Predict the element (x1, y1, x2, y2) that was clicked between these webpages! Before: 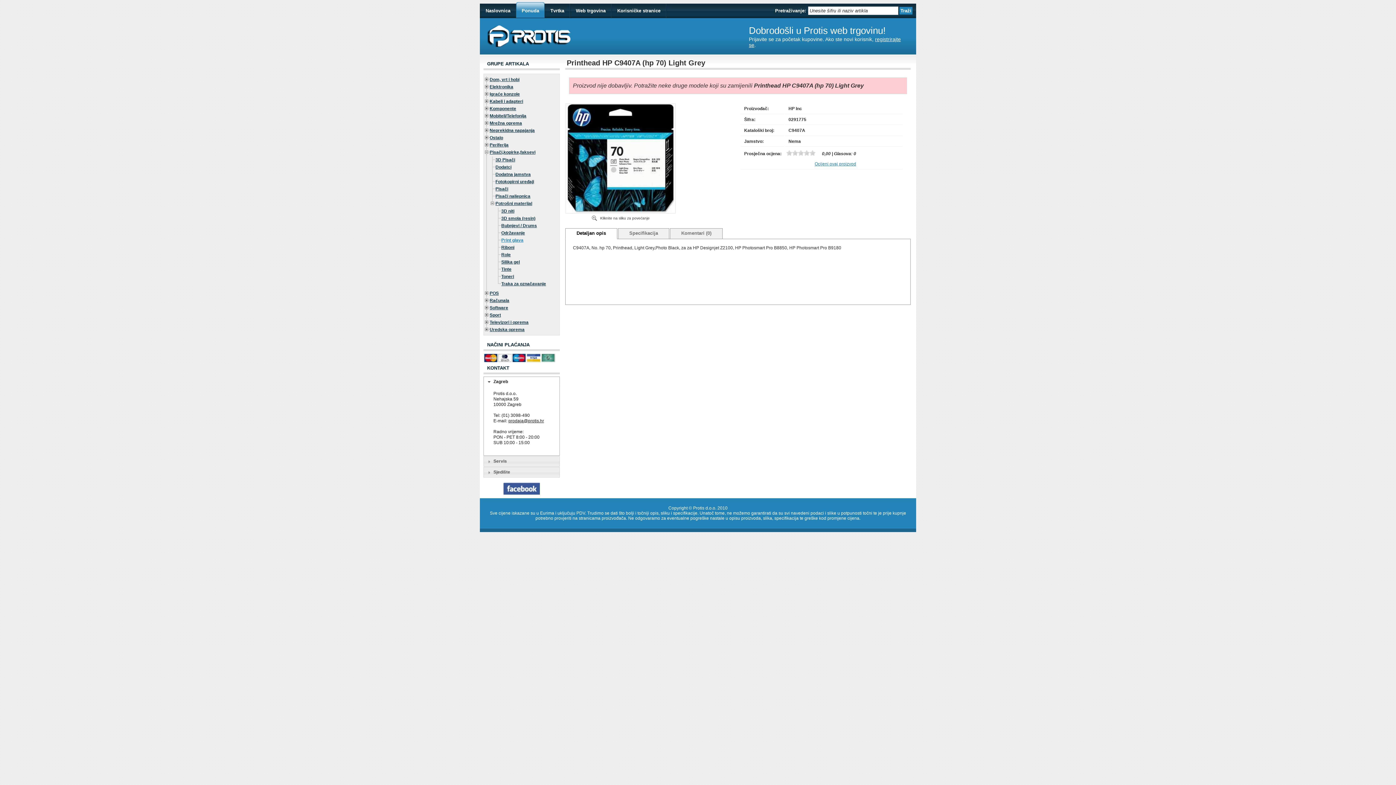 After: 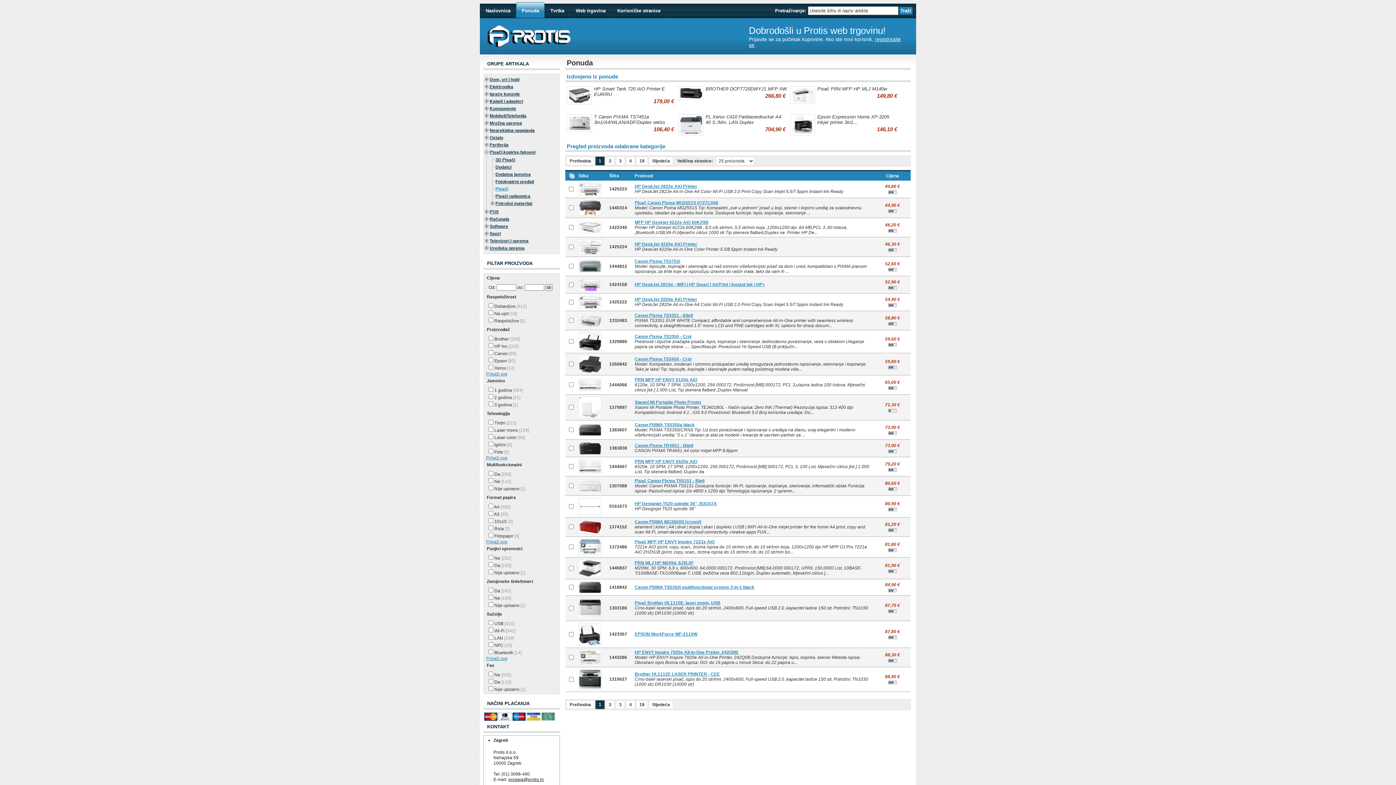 Action: label: Pisači bbox: (495, 186, 508, 191)